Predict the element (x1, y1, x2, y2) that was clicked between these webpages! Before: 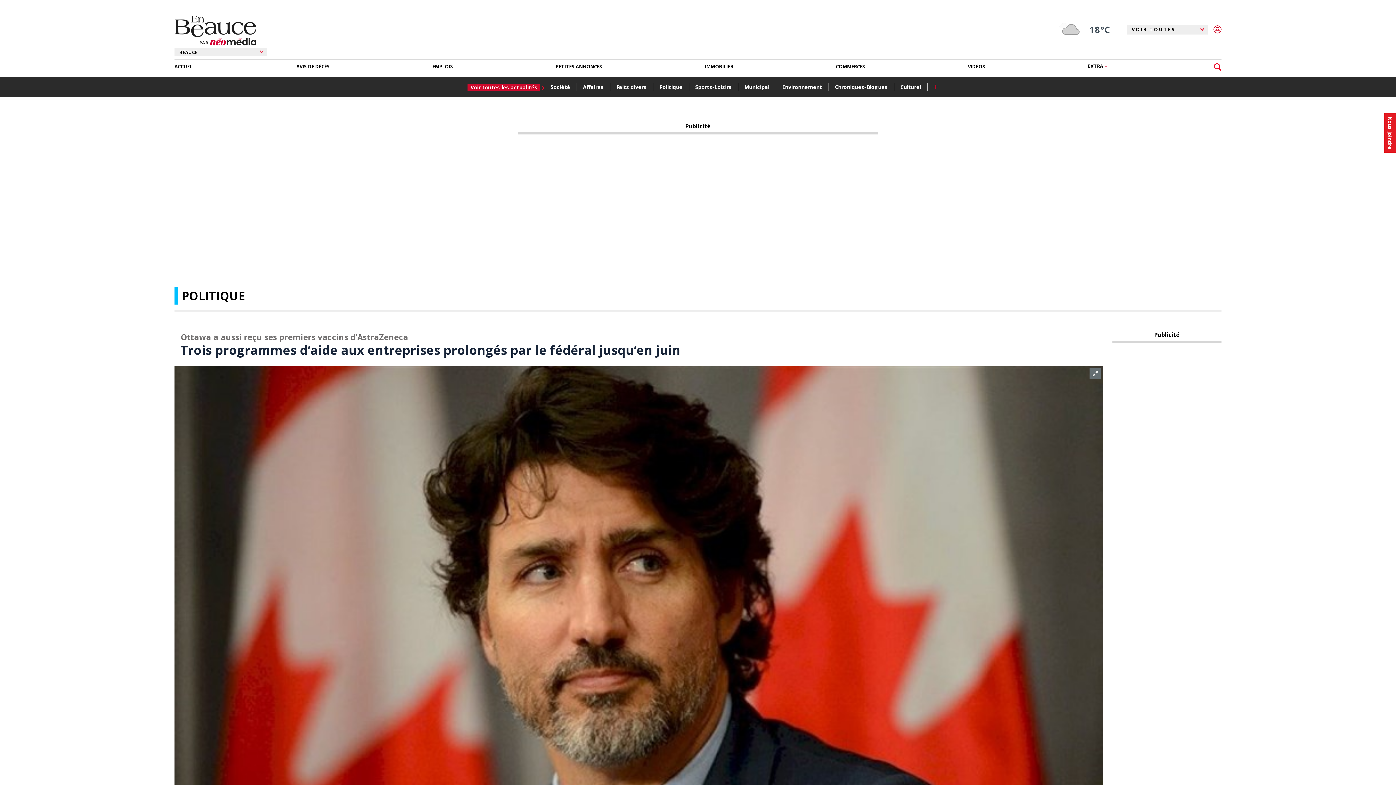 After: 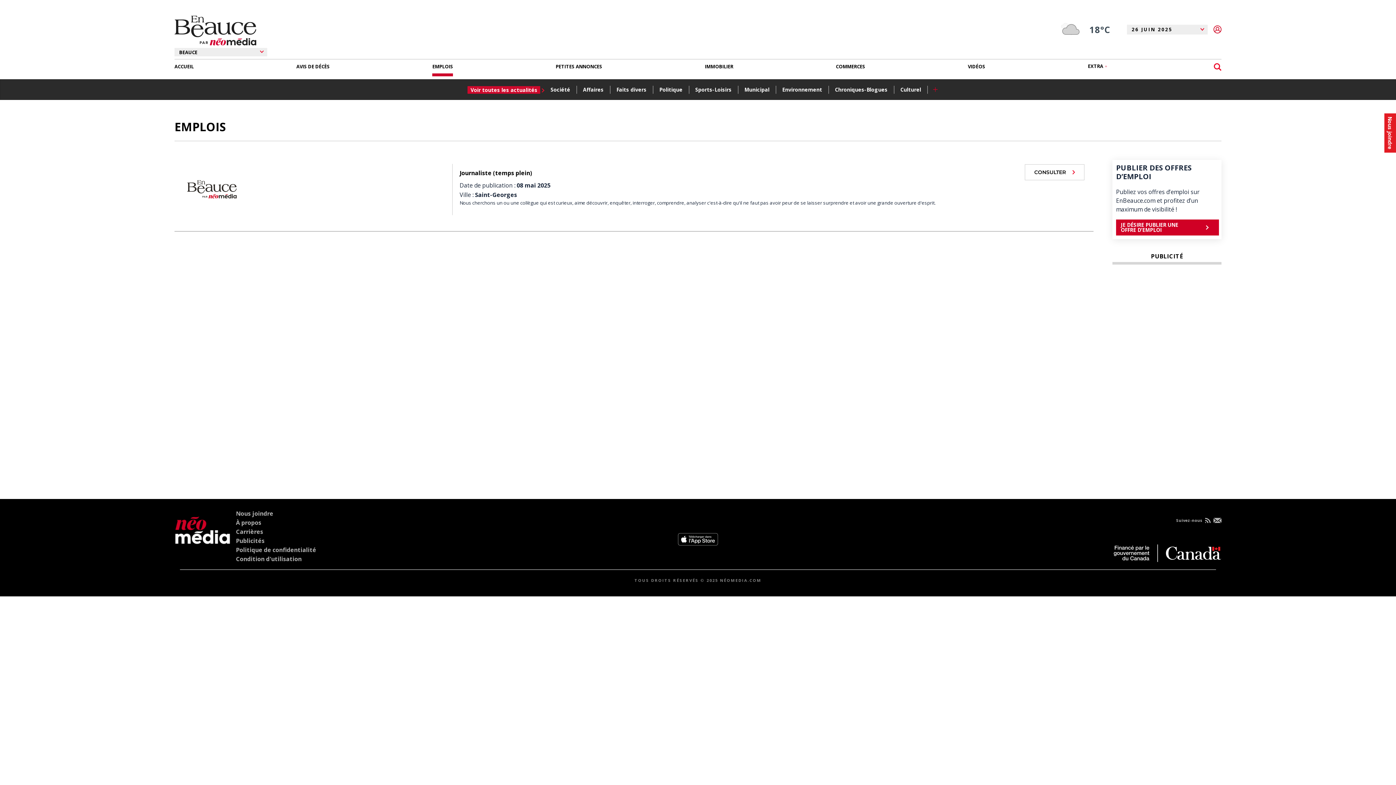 Action: bbox: (432, 59, 453, 73) label: EMPLOIS